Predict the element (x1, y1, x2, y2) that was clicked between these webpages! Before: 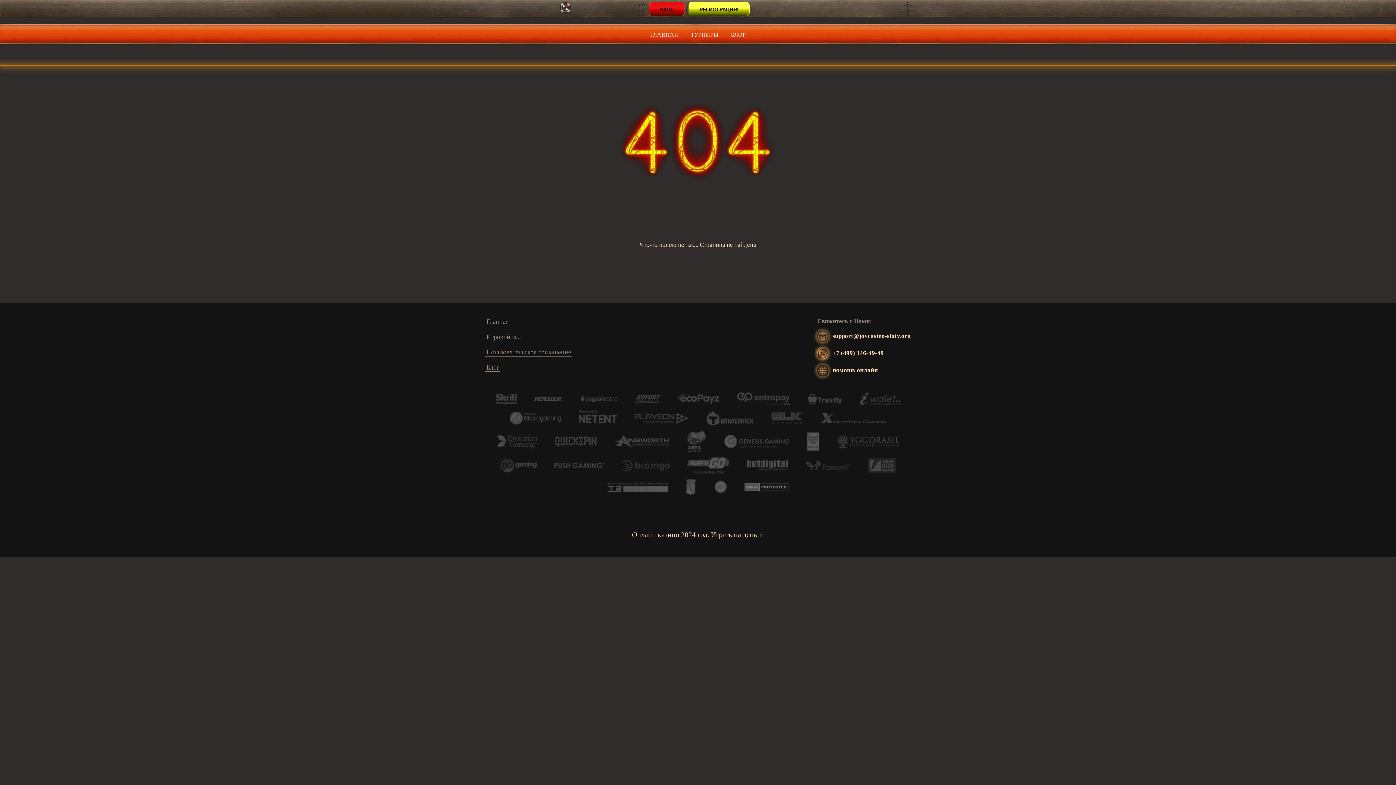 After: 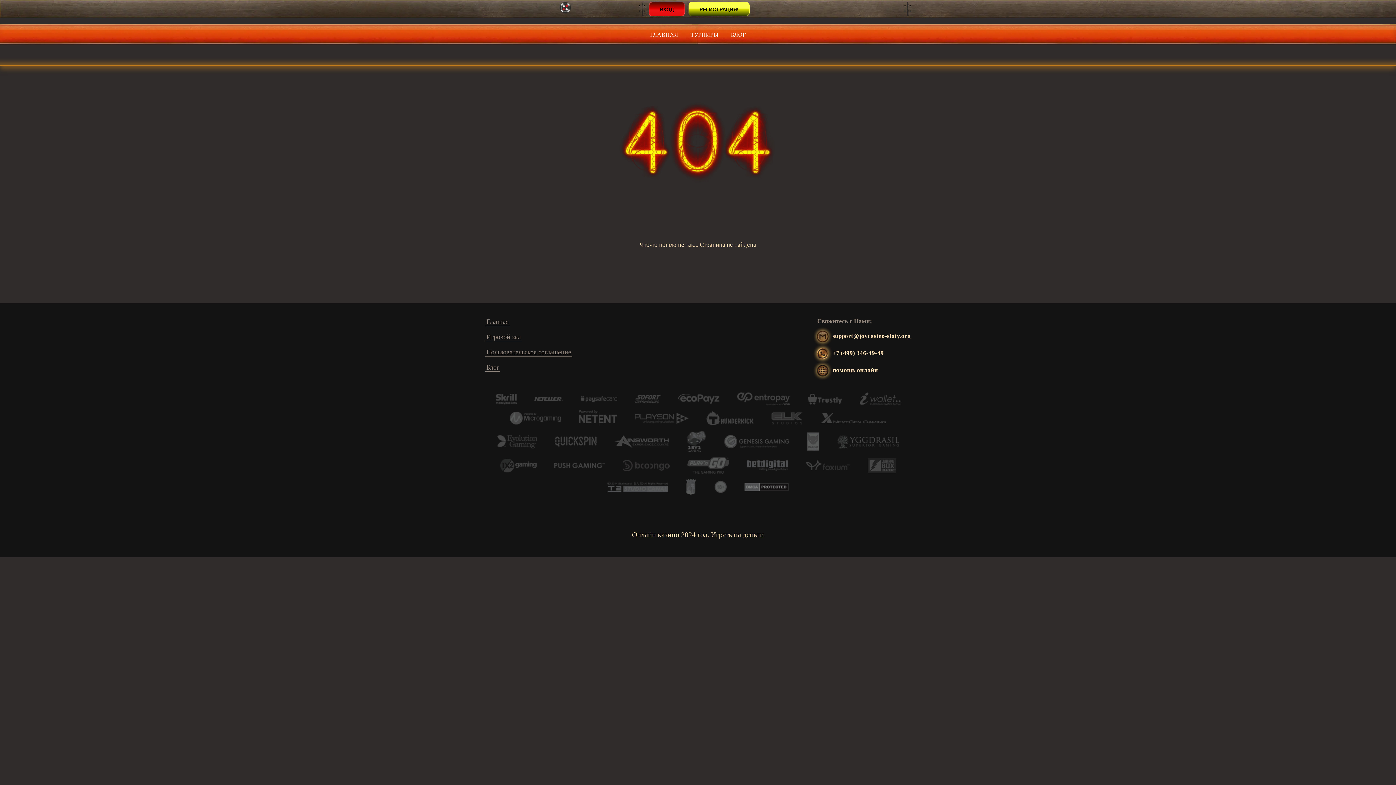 Action: bbox: (649, 1, 685, 16) label: ВХОД